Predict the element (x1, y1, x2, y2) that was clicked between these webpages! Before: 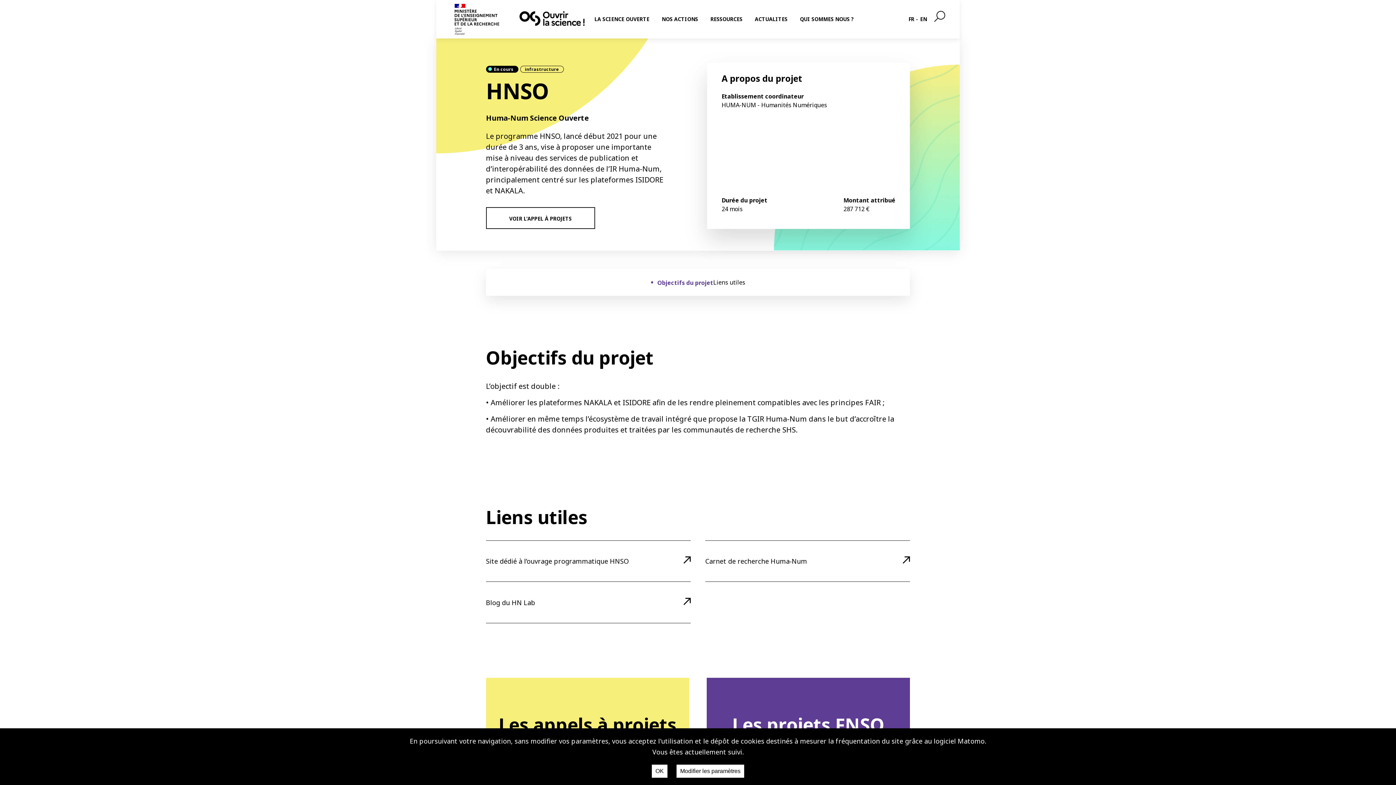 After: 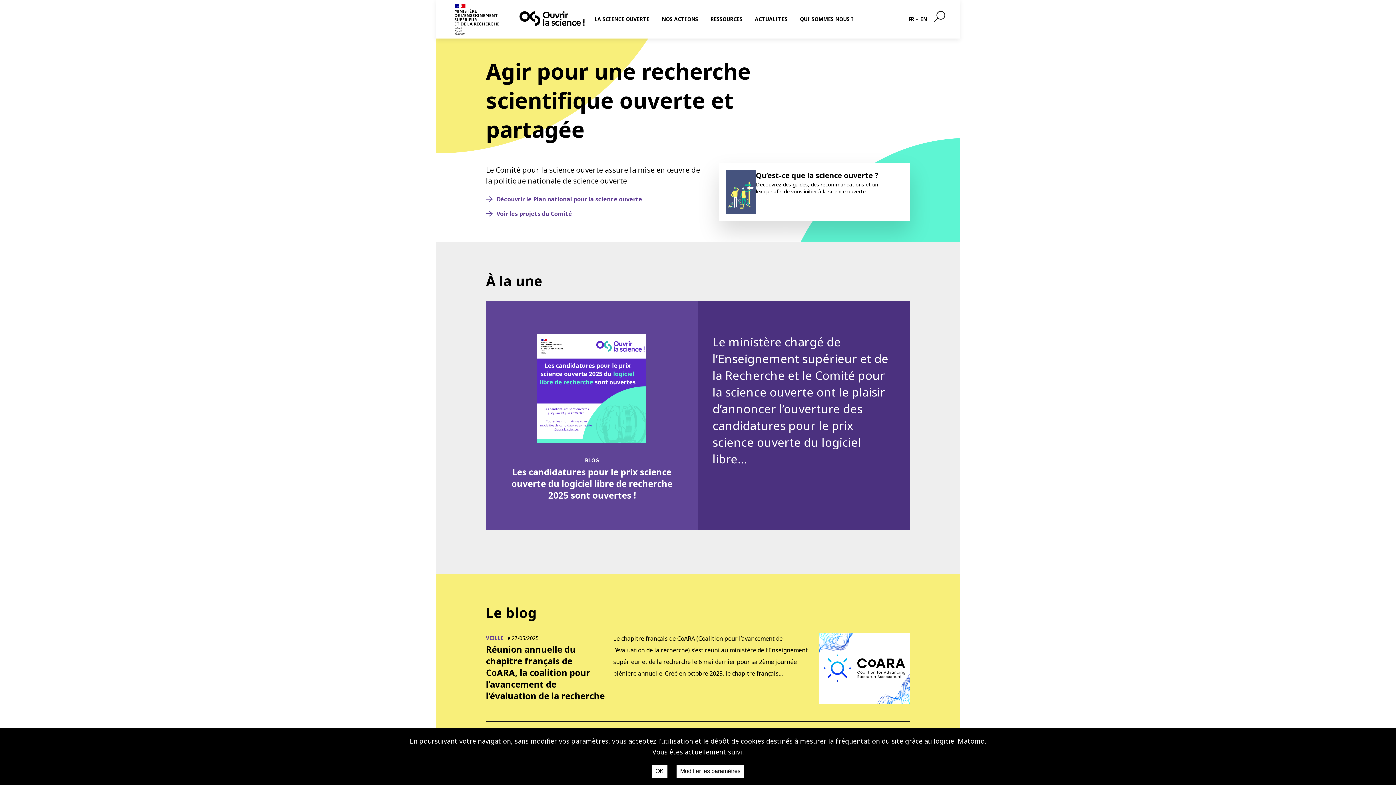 Action: label: Accueil bbox: (519, 11, 584, 25)